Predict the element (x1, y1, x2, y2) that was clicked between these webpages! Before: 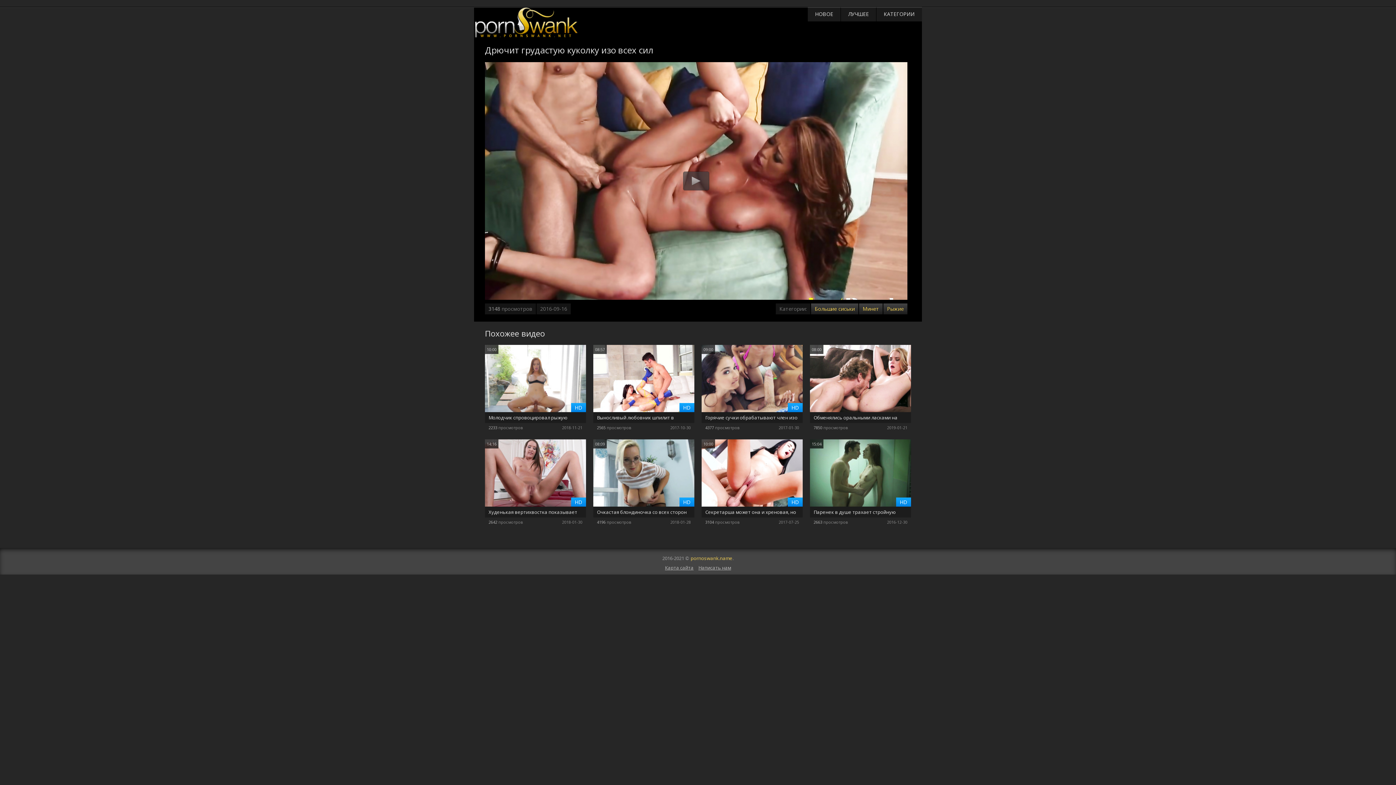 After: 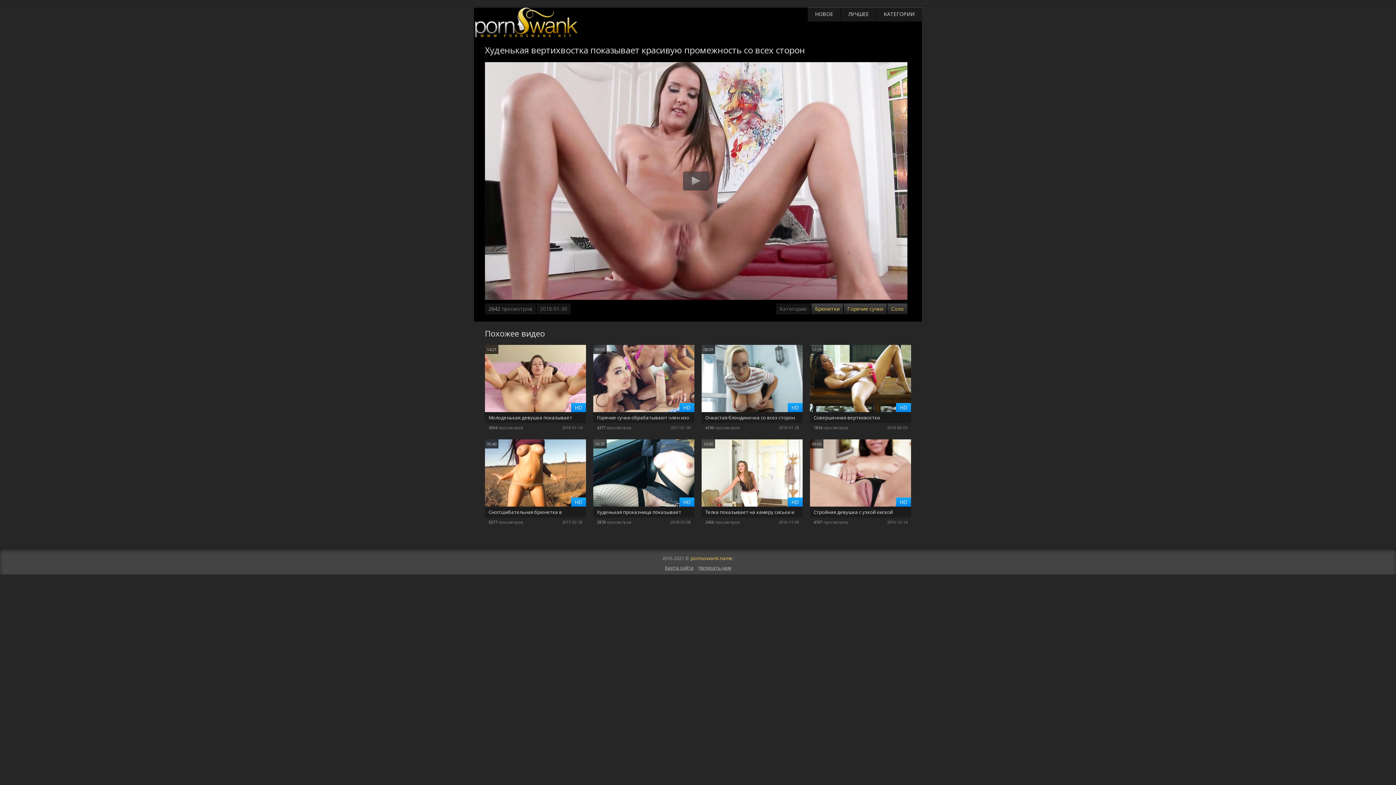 Action: bbox: (485, 439, 586, 517) label: Худенькая вертихвостка показывает красивую промежность со всех сторон